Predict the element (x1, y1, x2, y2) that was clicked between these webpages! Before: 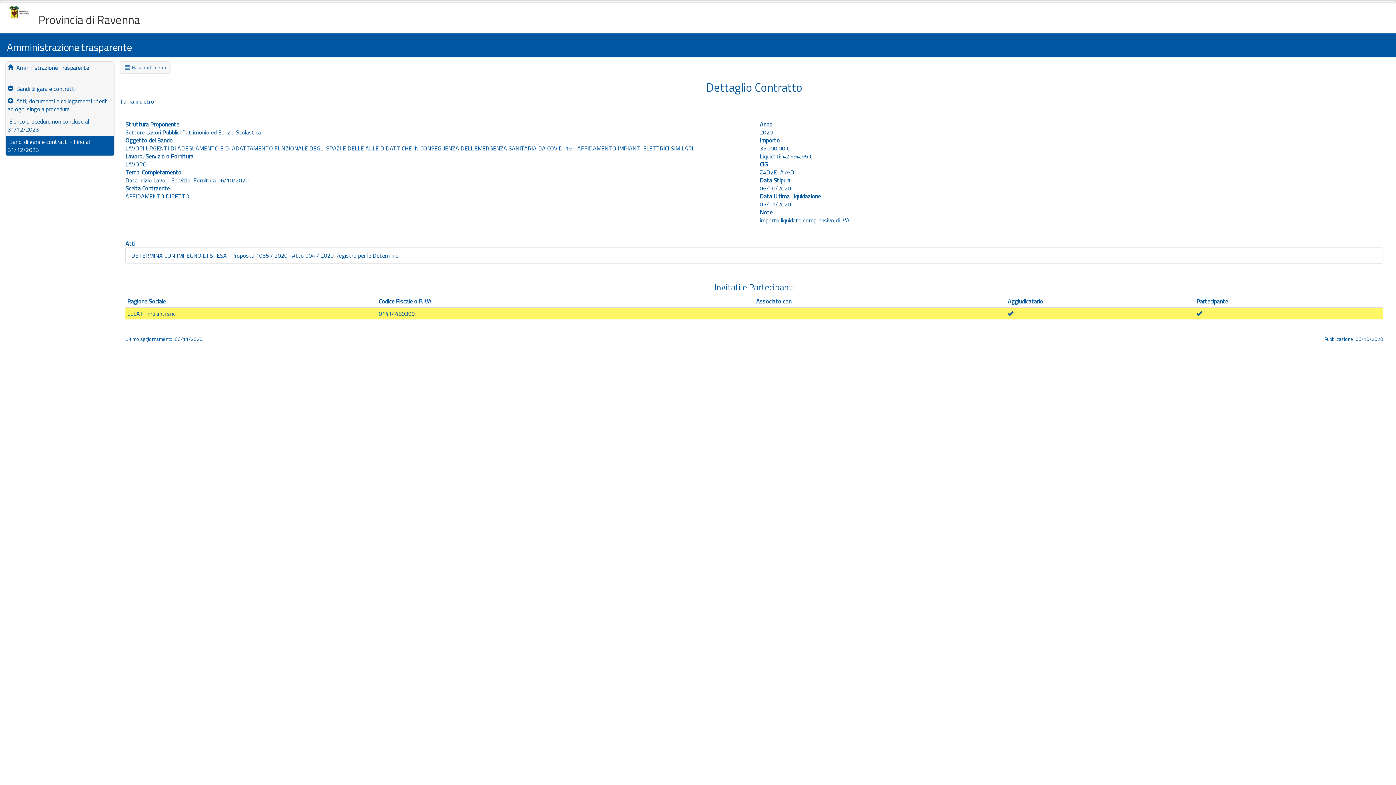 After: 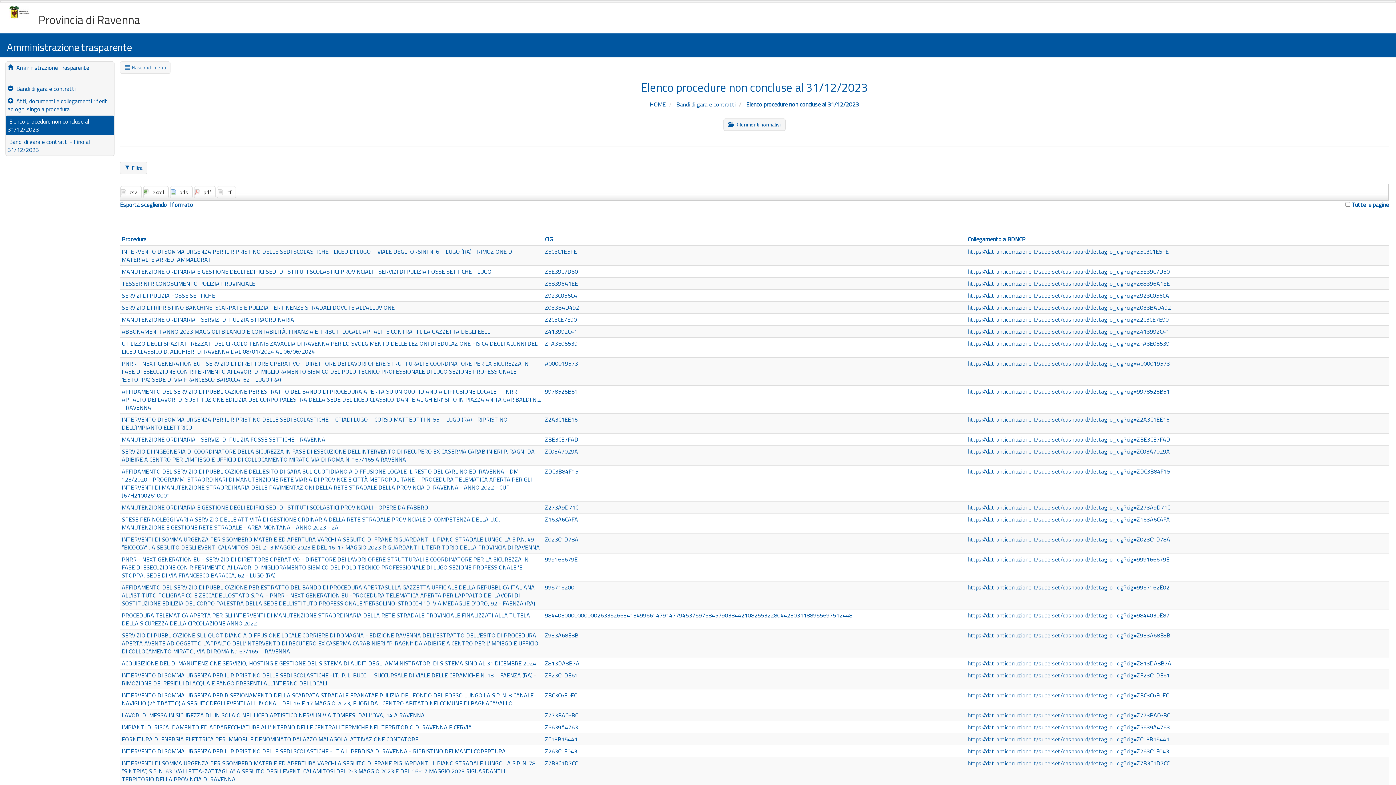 Action: label:  Elenco procedure non concluse al 31/12/2023 bbox: (5, 115, 114, 135)